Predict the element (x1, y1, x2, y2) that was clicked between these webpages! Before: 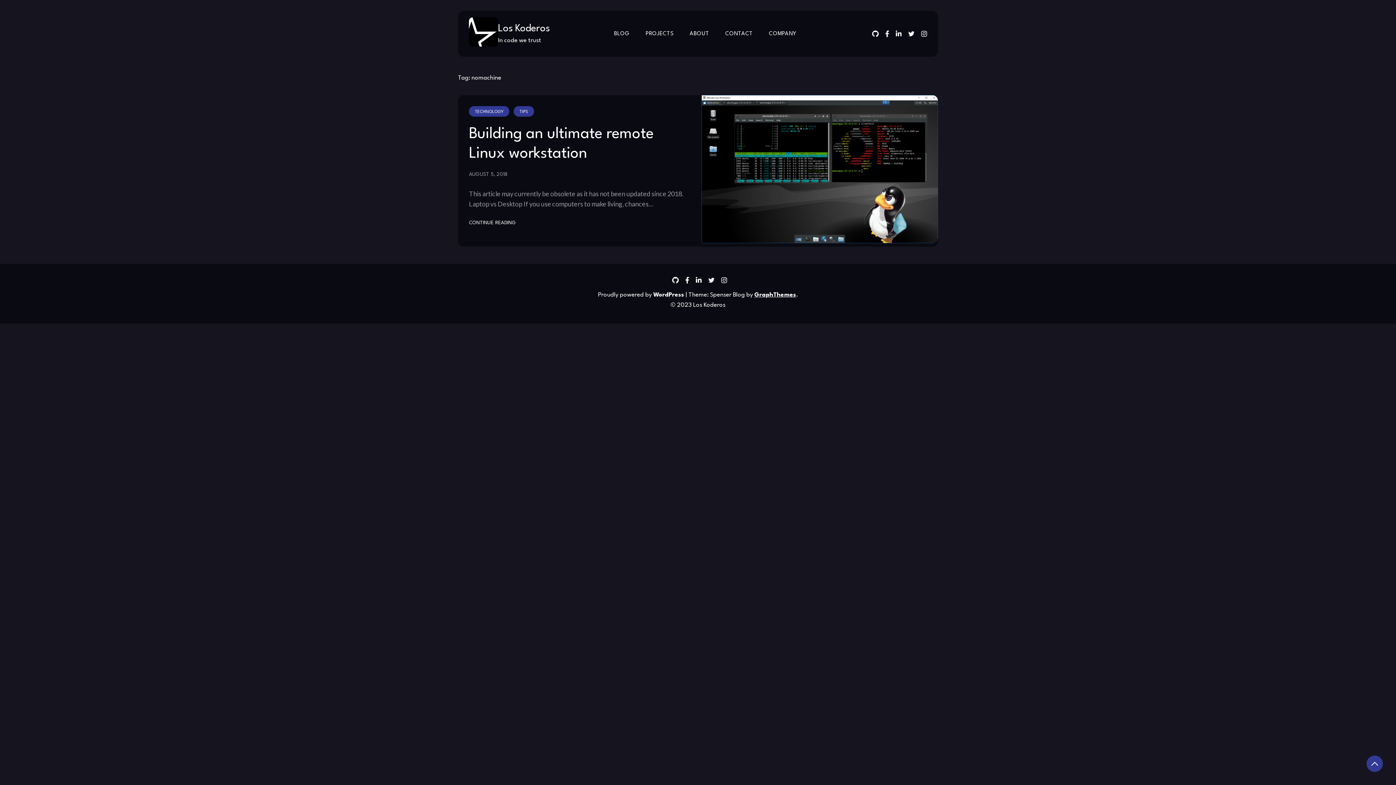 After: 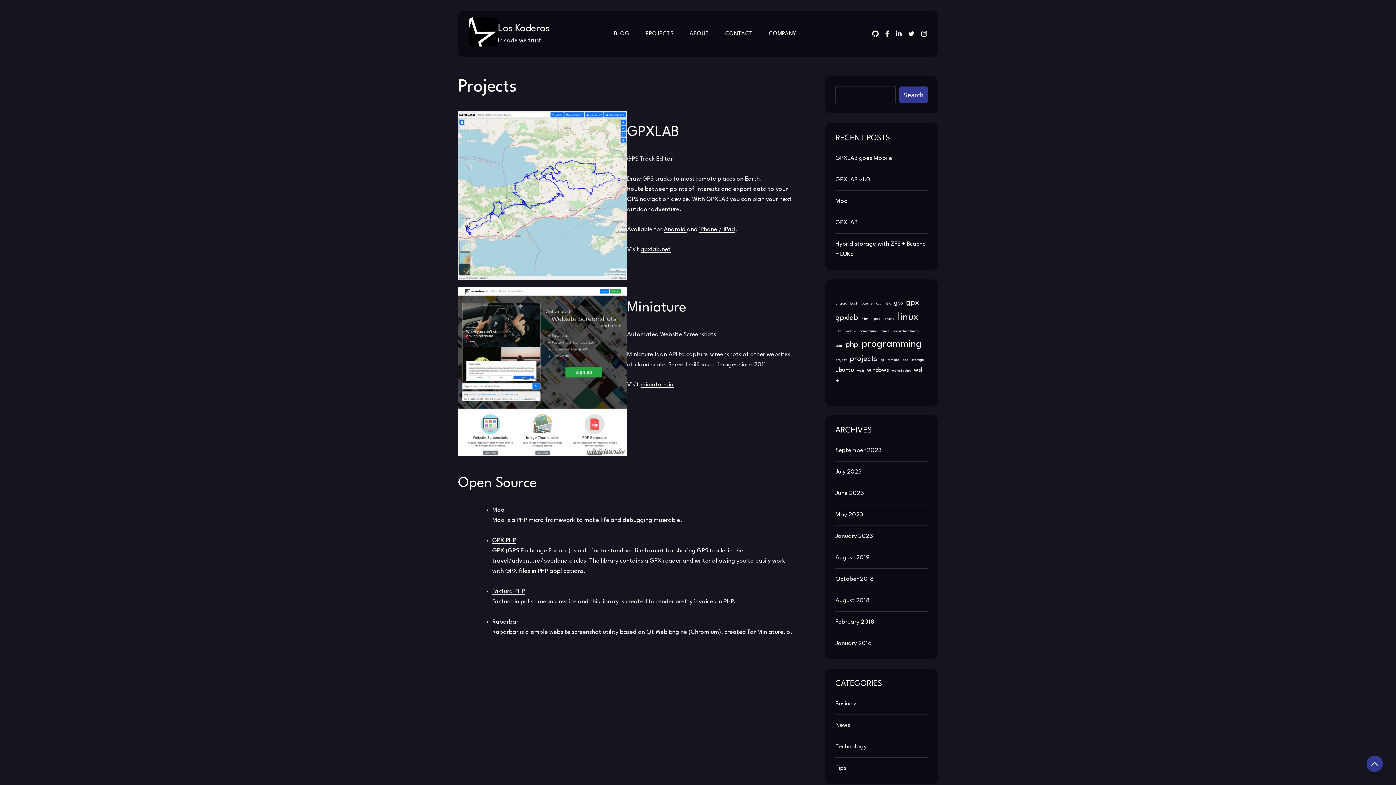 Action: label: PROJECTS bbox: (638, 26, 681, 41)